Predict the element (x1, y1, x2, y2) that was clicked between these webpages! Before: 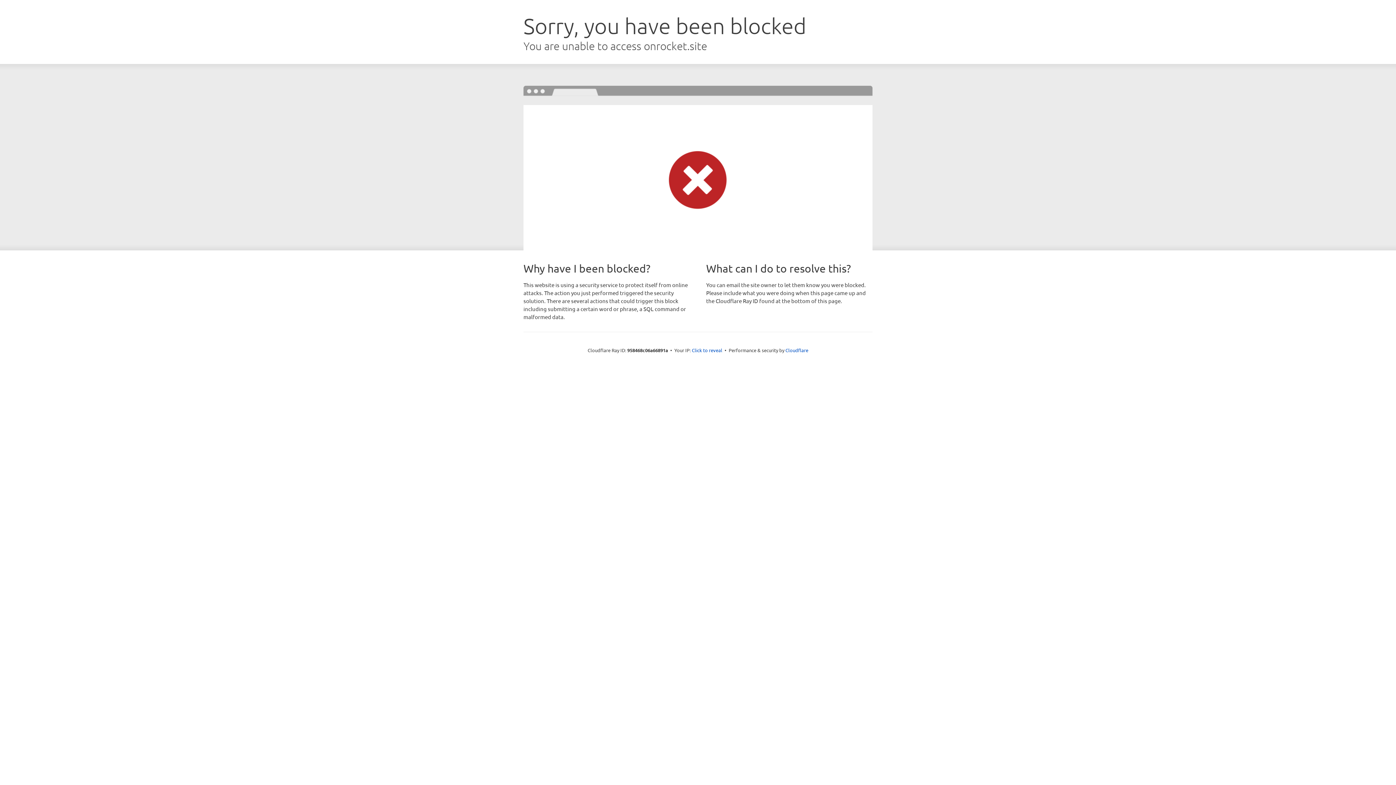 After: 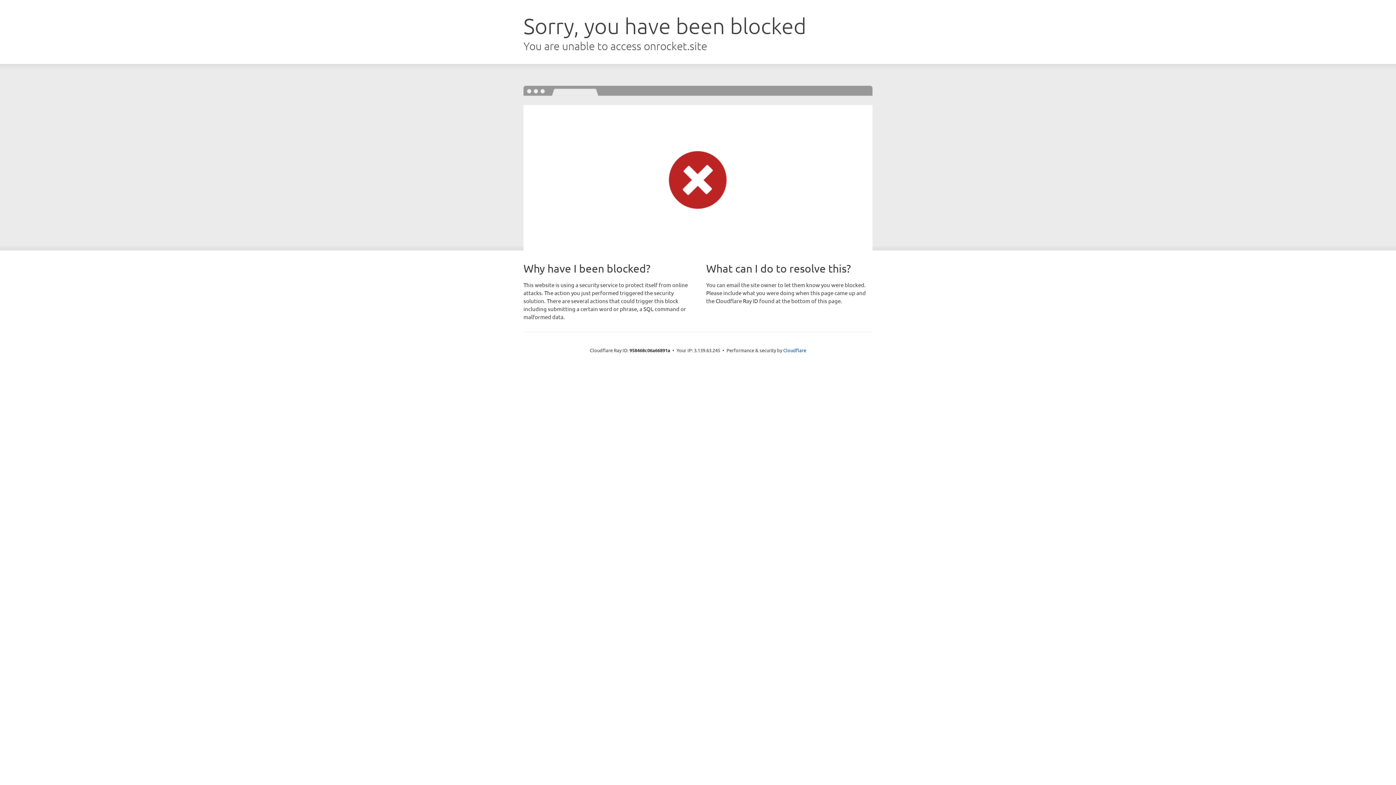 Action: bbox: (692, 346, 722, 353) label: Click to reveal